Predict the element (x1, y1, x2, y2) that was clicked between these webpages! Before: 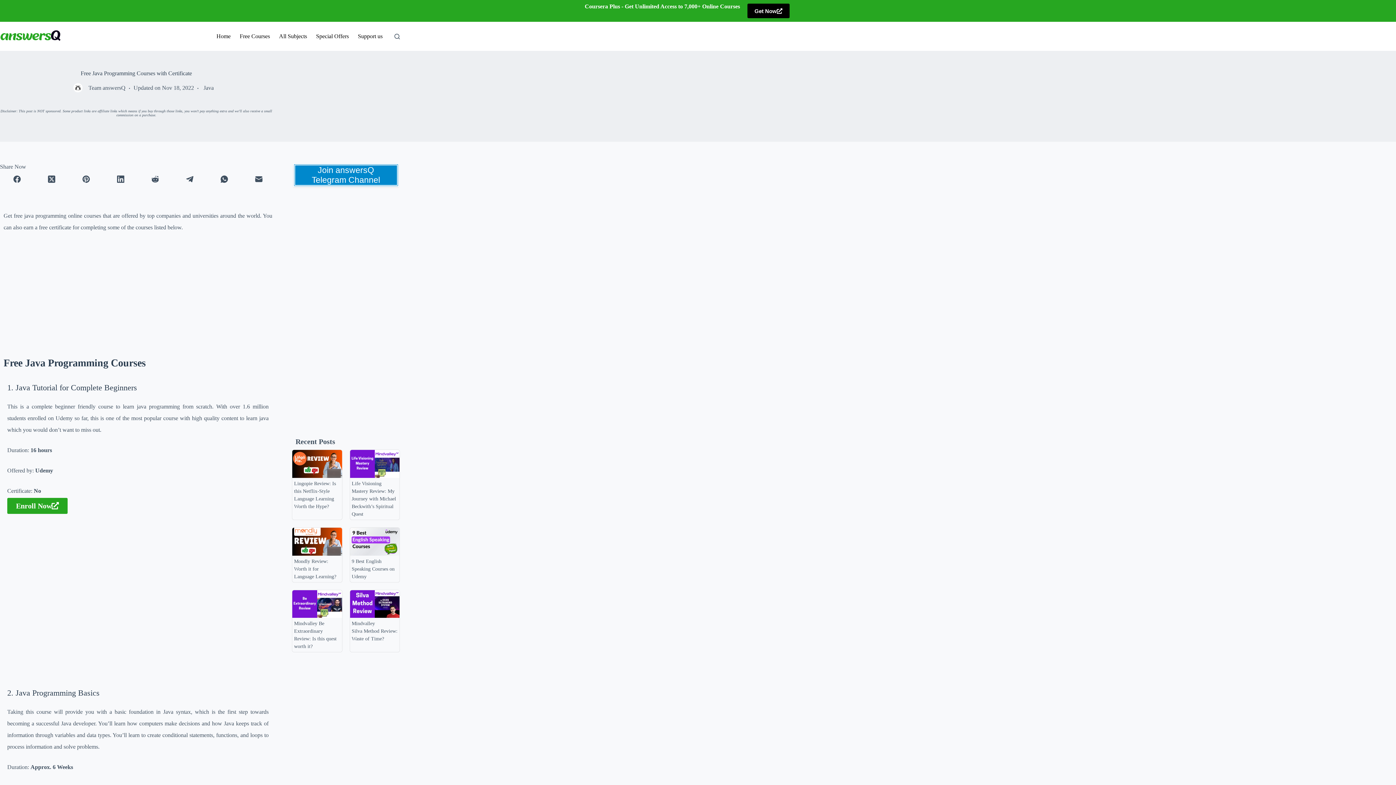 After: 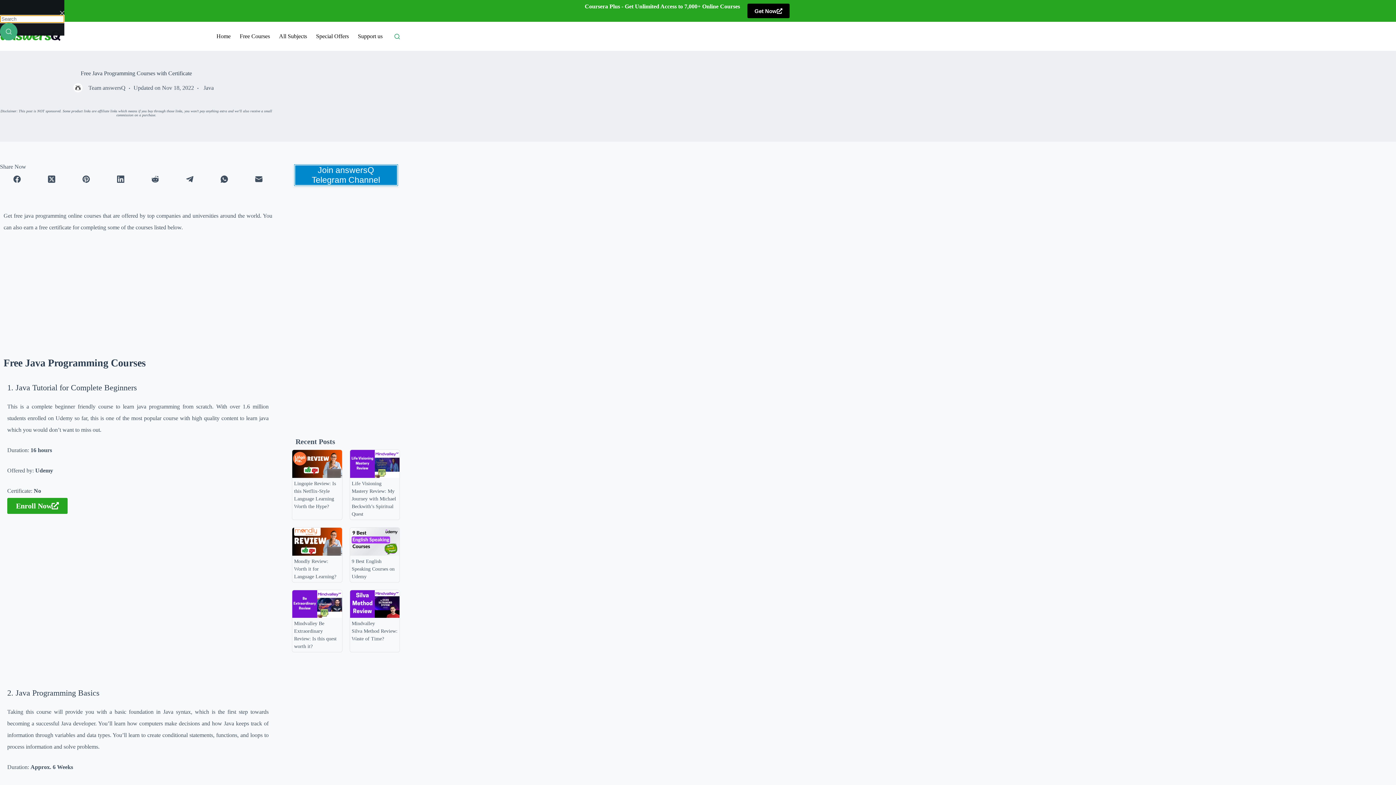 Action: bbox: (394, 33, 400, 39) label: Search